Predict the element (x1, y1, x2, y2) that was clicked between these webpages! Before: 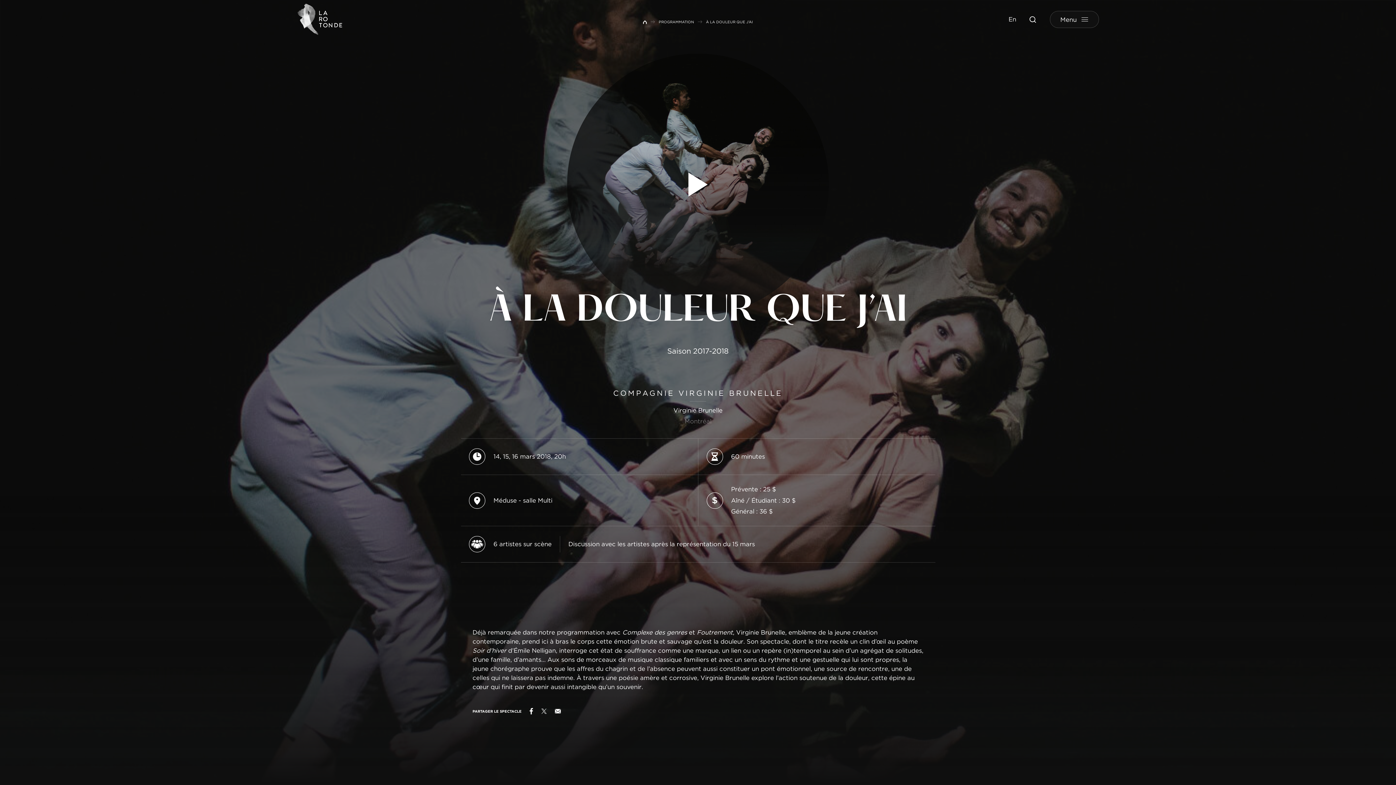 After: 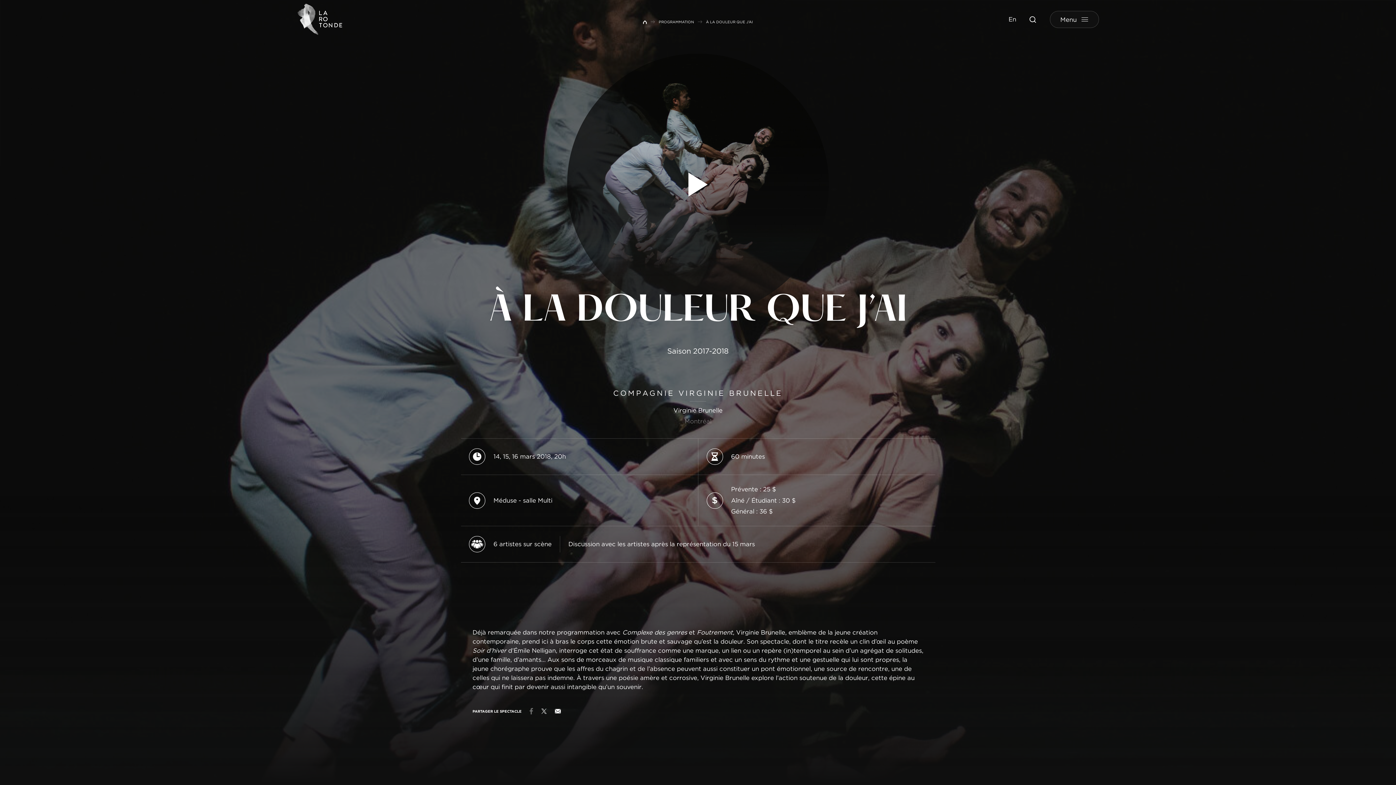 Action: label: Partager sur Facebook (s'ouvre dans un nouvel onglet) bbox: (529, 708, 533, 714)